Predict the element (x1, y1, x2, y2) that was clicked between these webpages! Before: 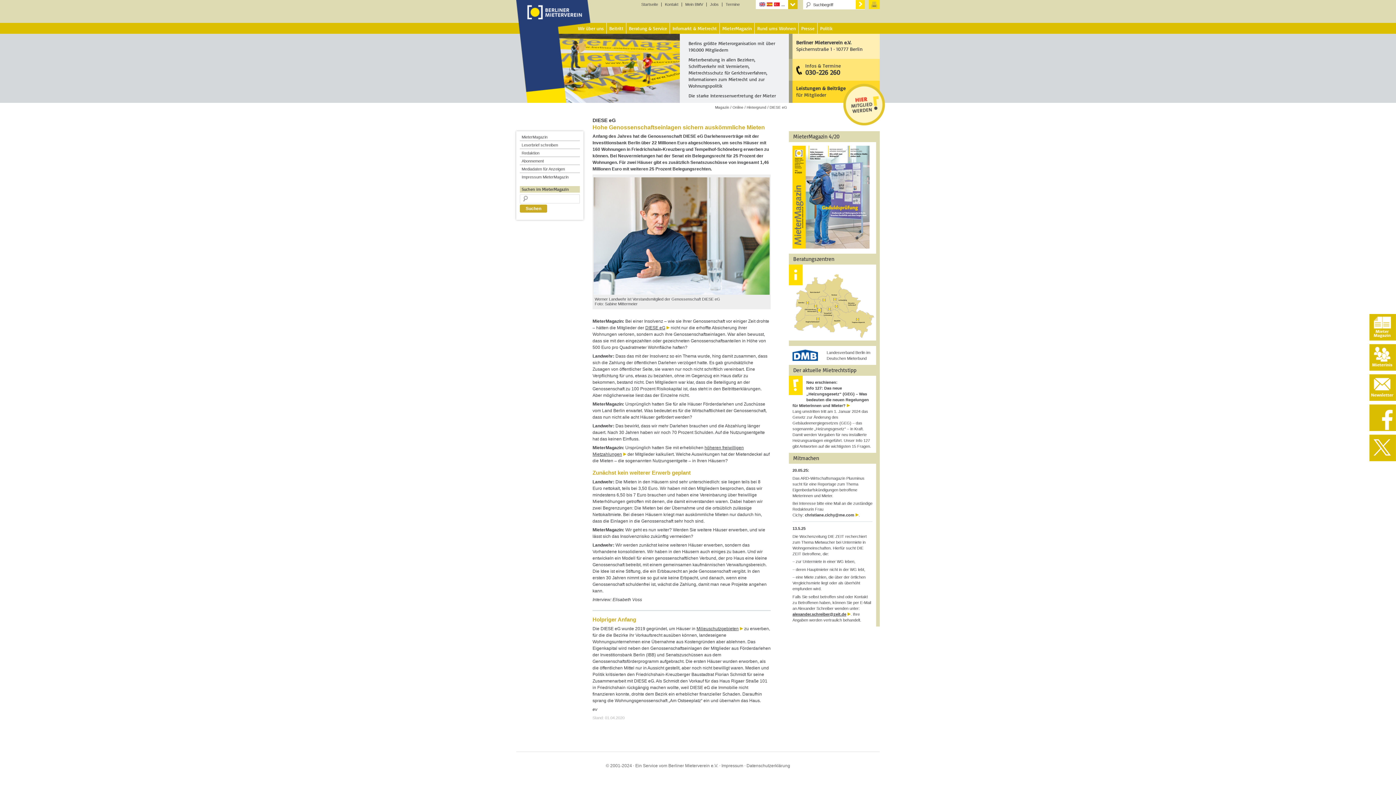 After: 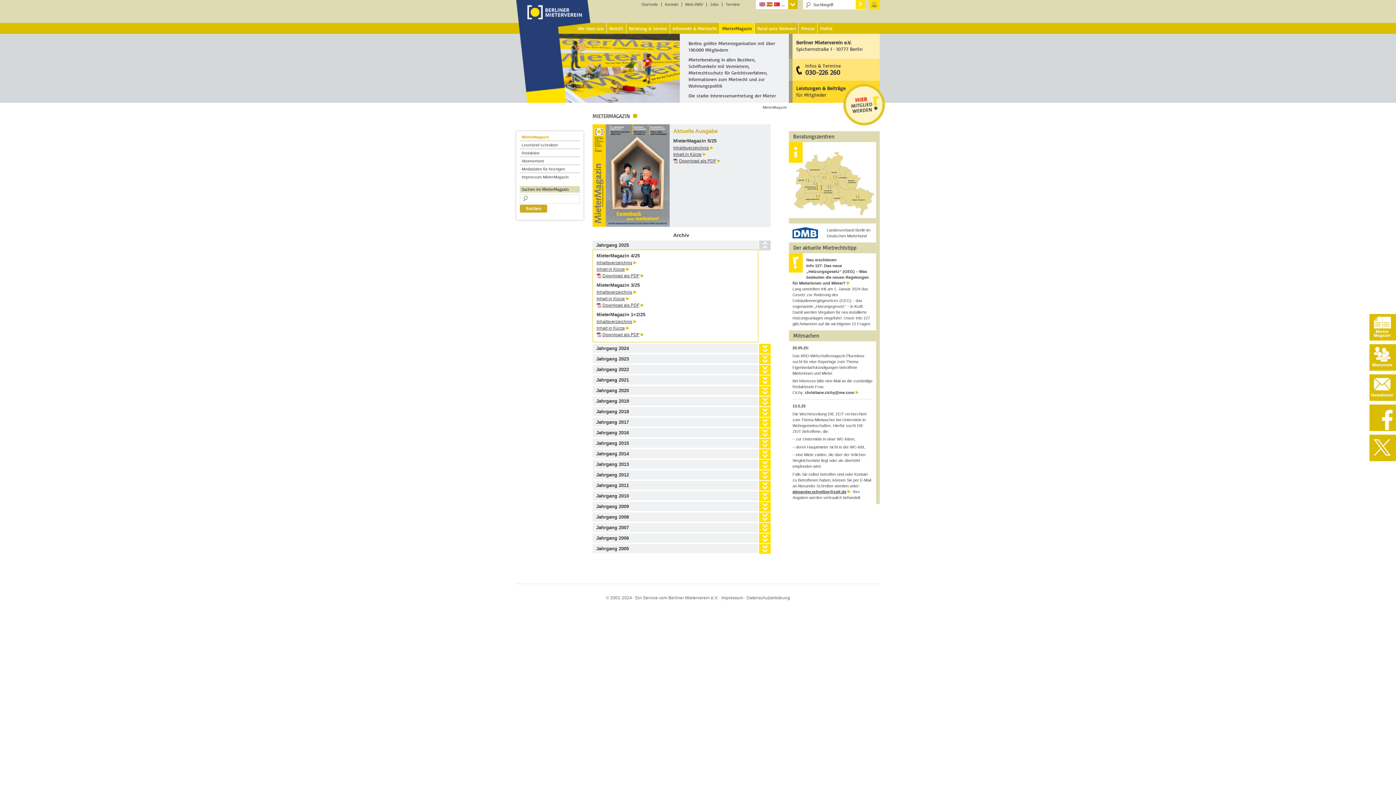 Action: bbox: (1369, 335, 1395, 340)